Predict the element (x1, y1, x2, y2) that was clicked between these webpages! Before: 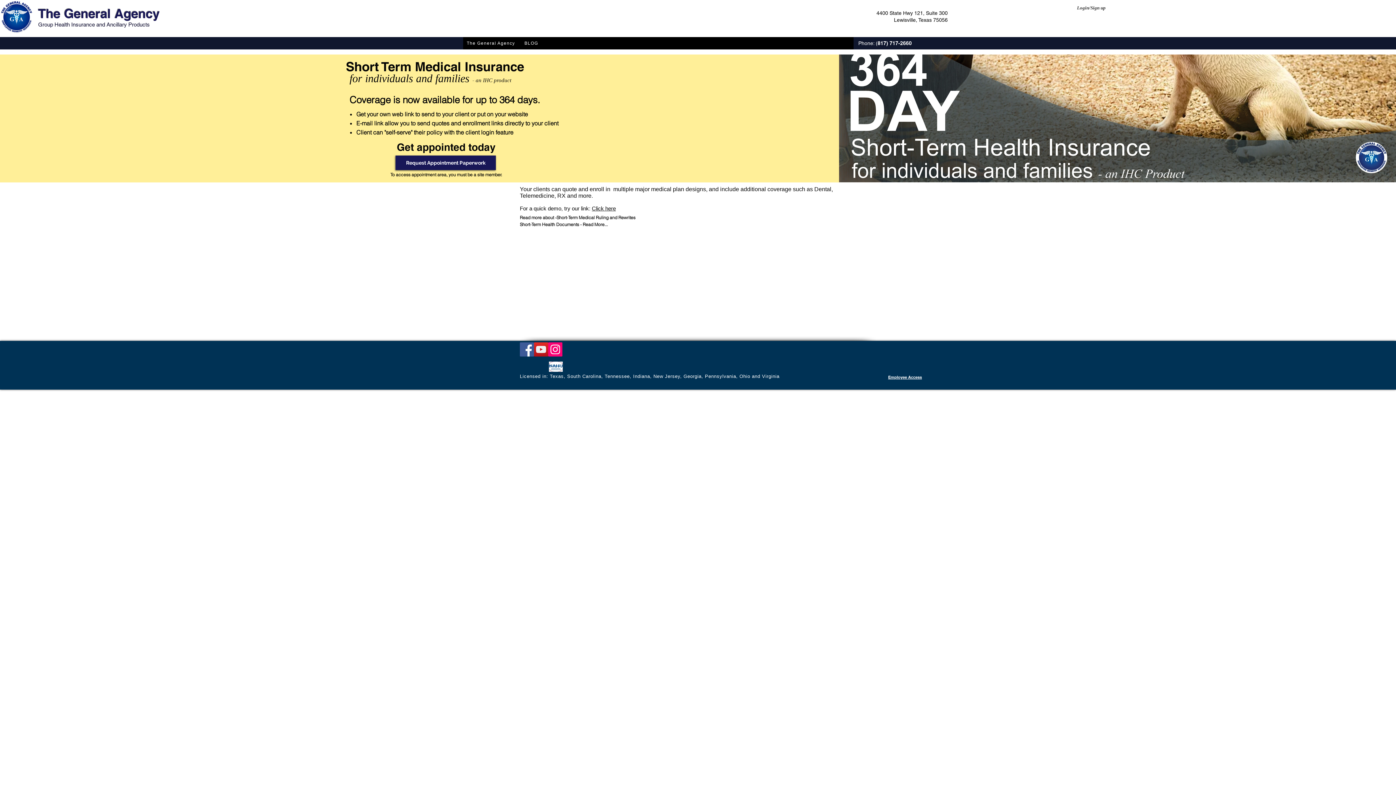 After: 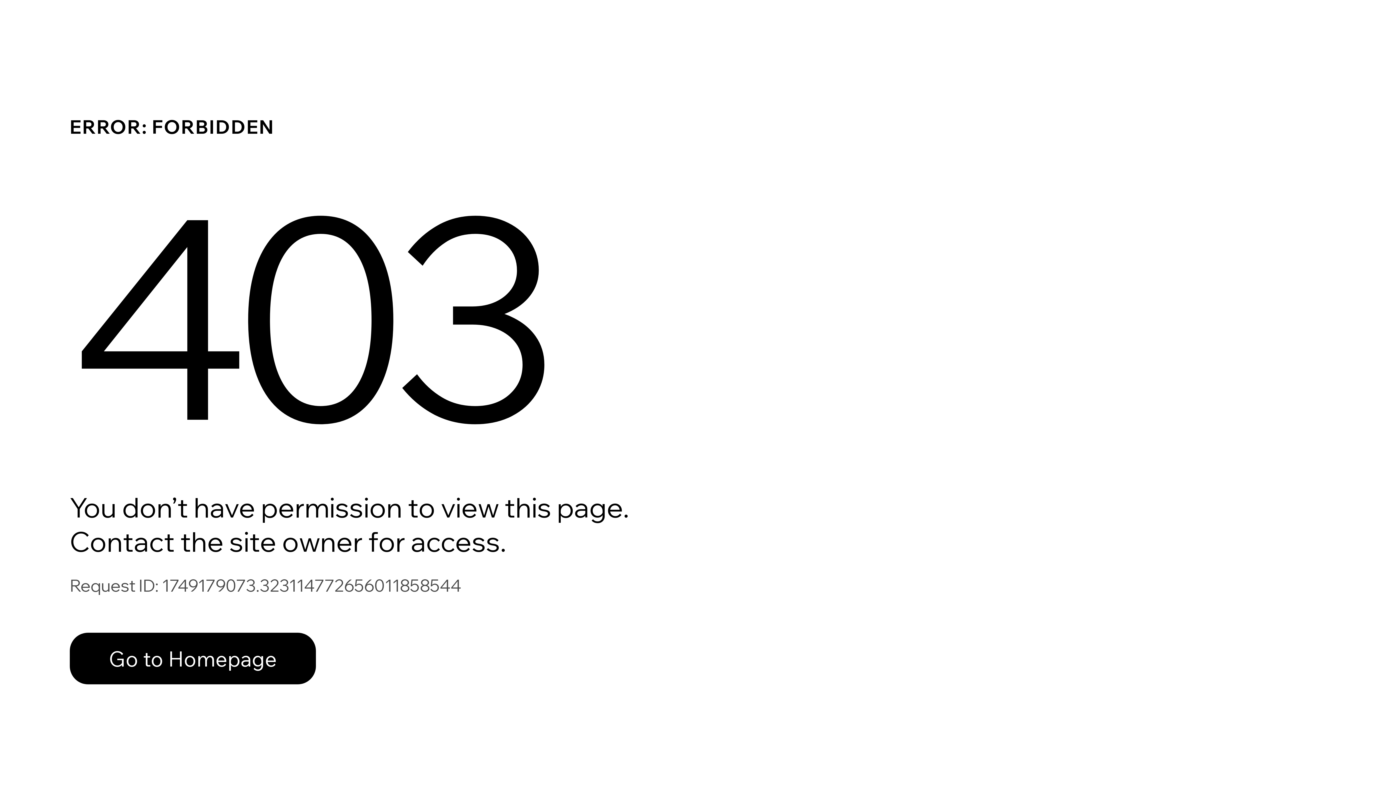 Action: label: Request Appointment Paperwork  bbox: (395, 155, 496, 170)